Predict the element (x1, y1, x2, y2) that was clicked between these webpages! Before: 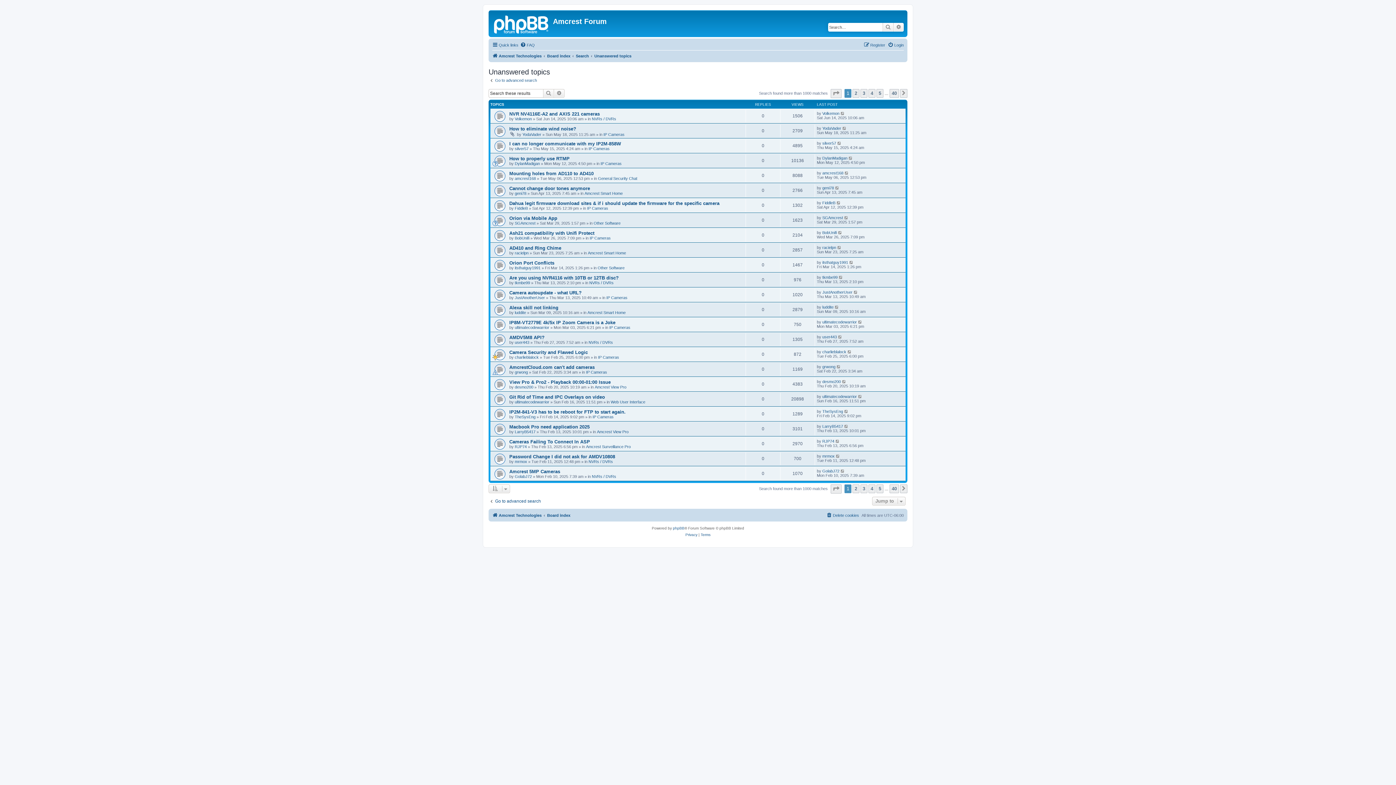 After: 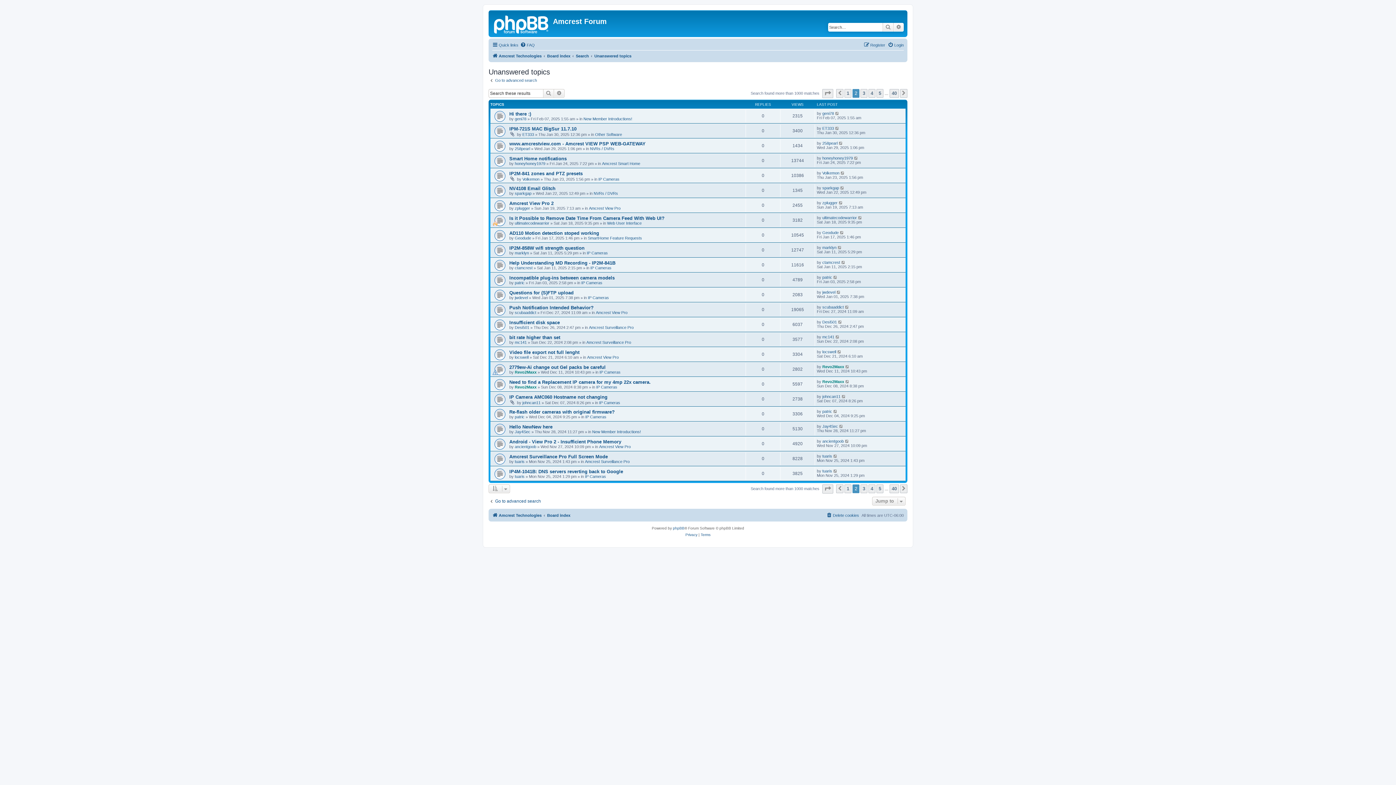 Action: label: 2 bbox: (852, 484, 859, 493)